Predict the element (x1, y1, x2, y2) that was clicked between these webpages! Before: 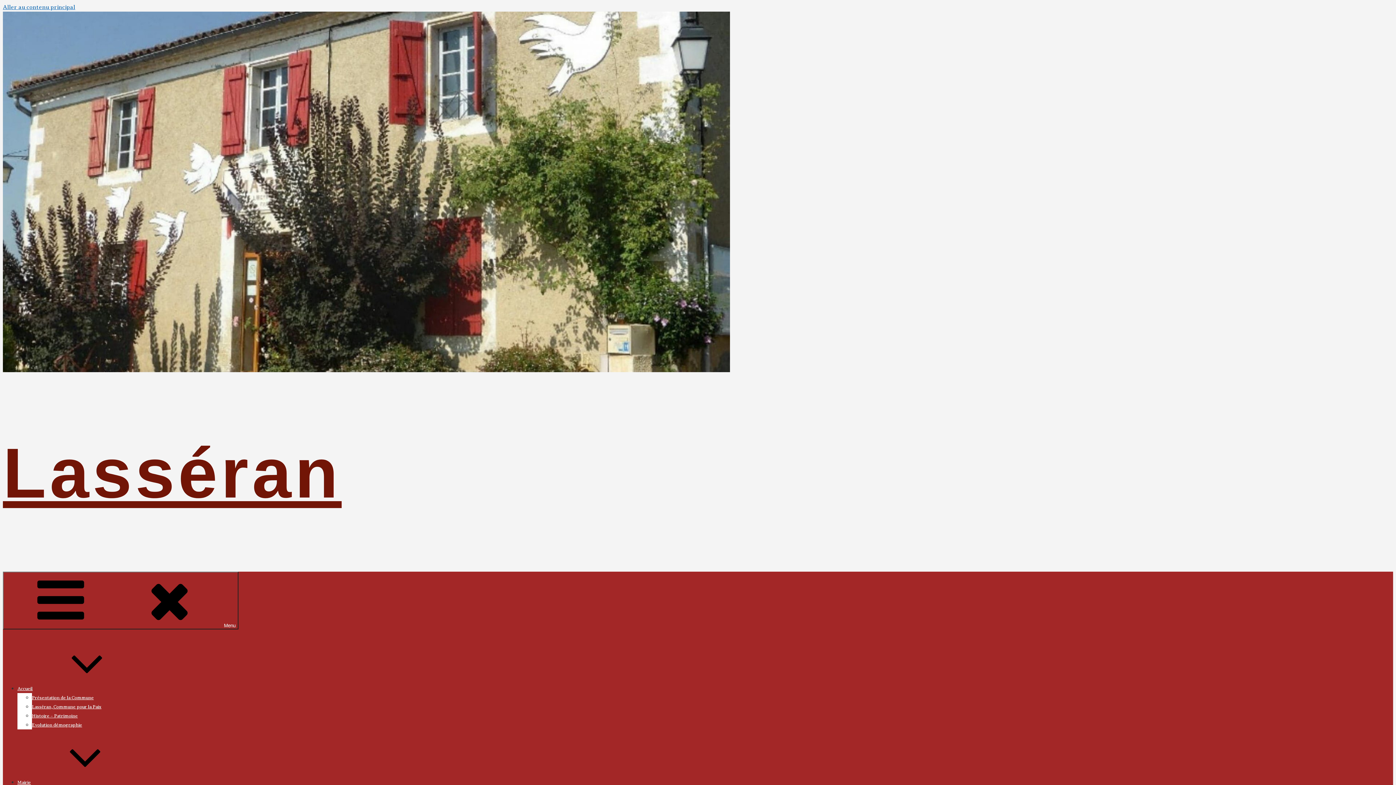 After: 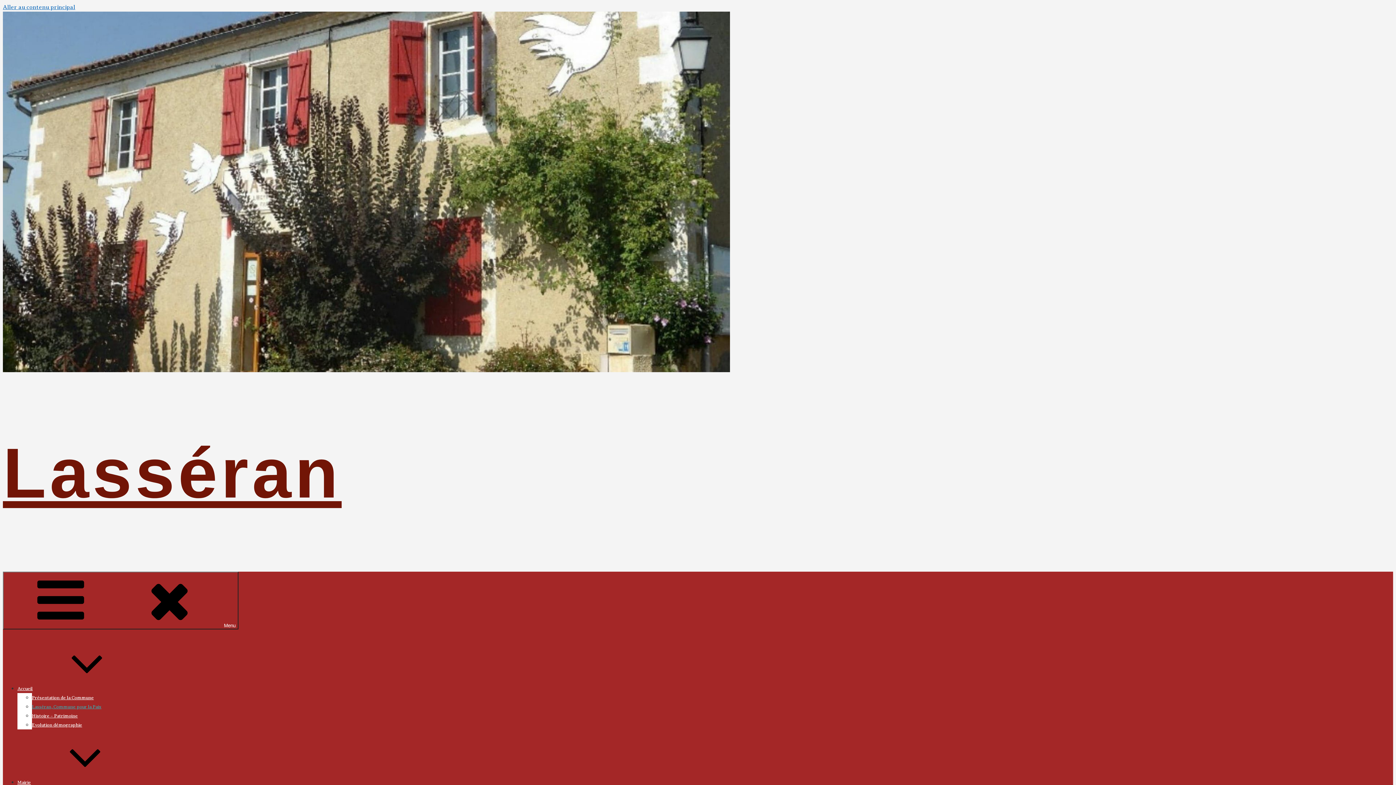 Action: label: Lasséran, Commune pour la Paix bbox: (32, 704, 101, 709)